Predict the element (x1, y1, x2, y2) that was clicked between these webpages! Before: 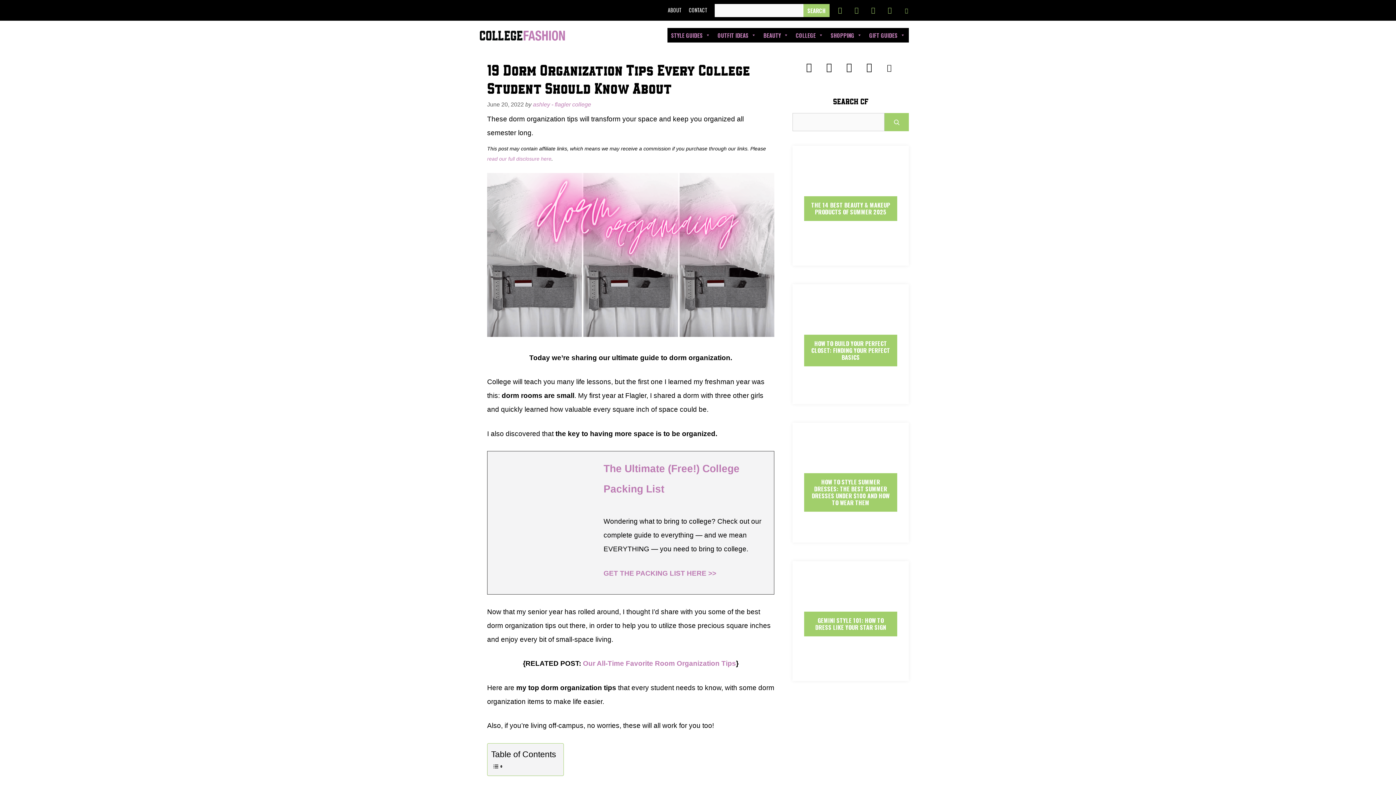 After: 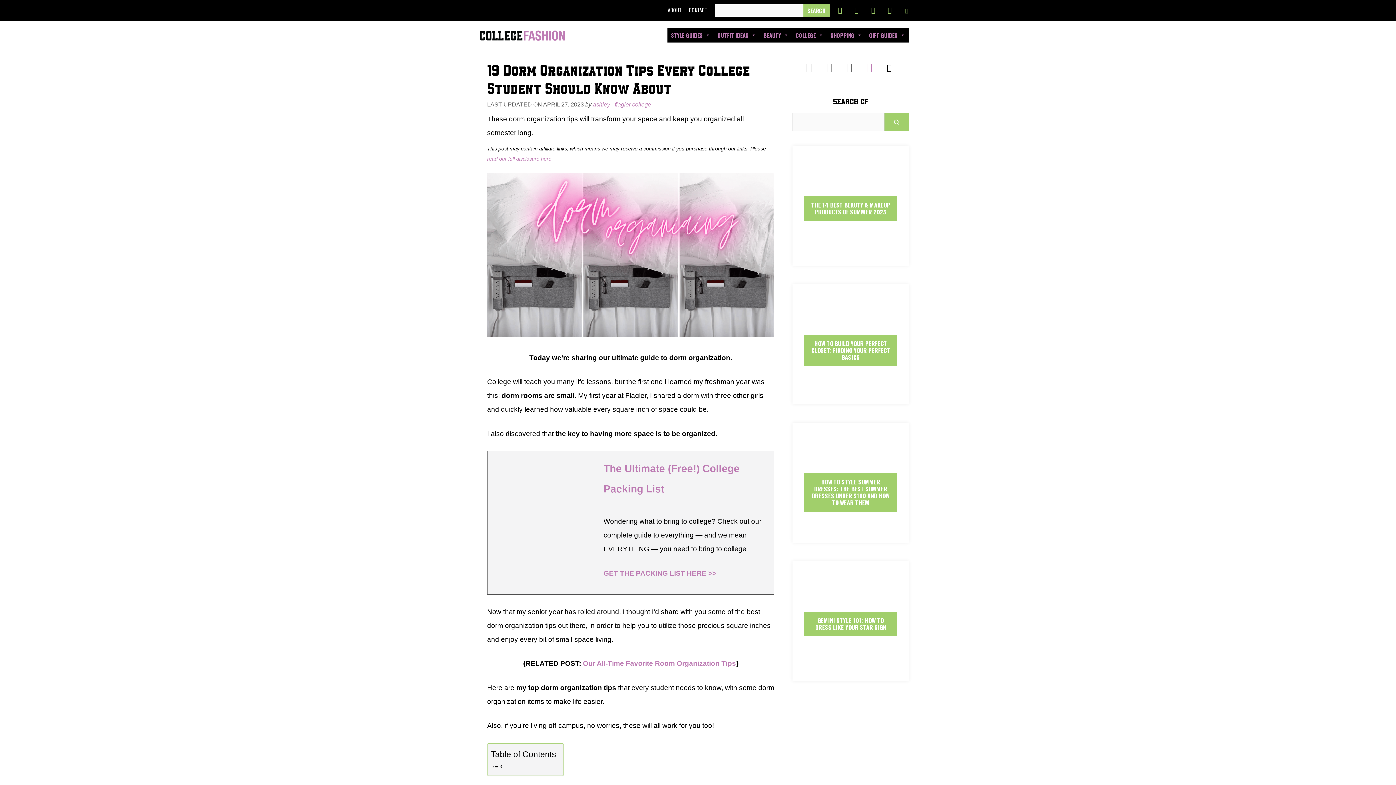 Action: bbox: (860, 58, 878, 76) label: Pinterest